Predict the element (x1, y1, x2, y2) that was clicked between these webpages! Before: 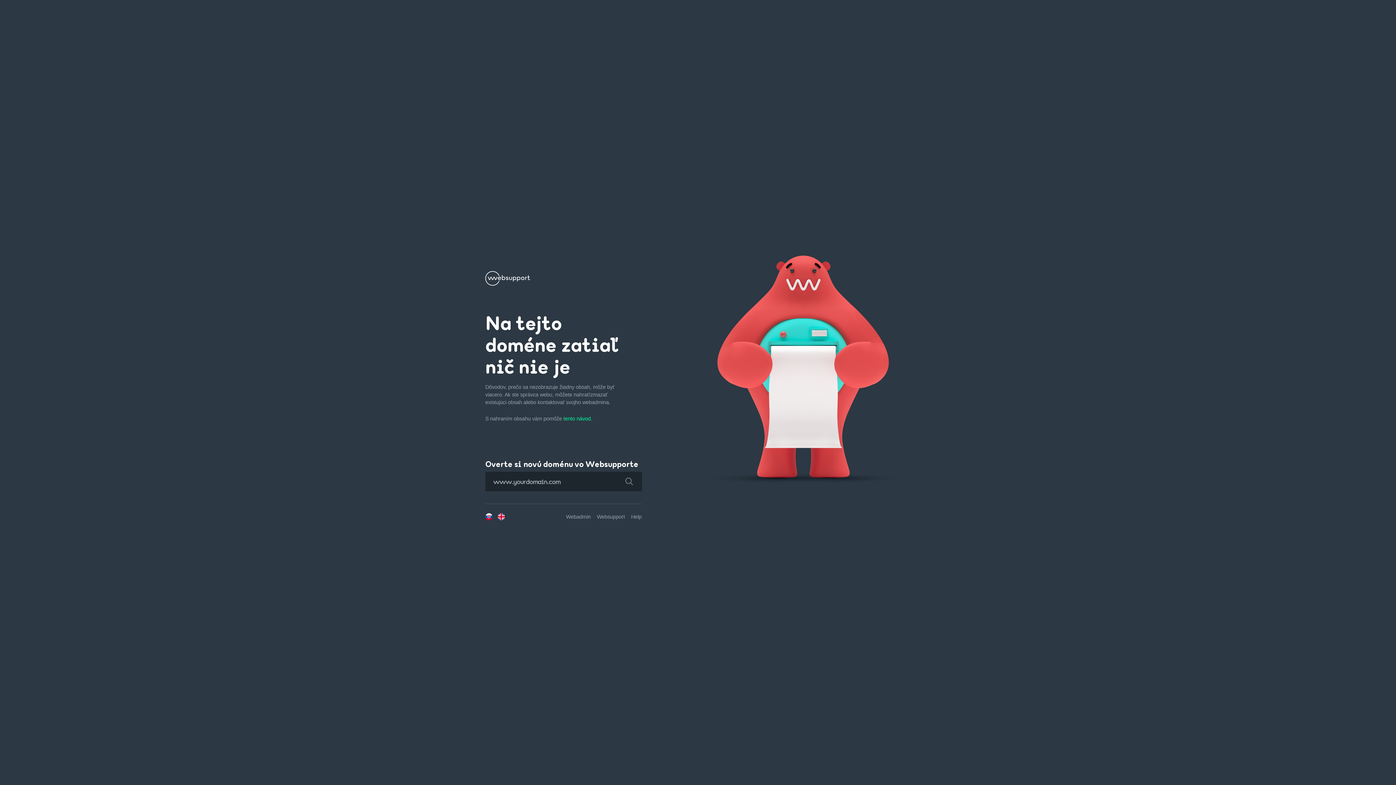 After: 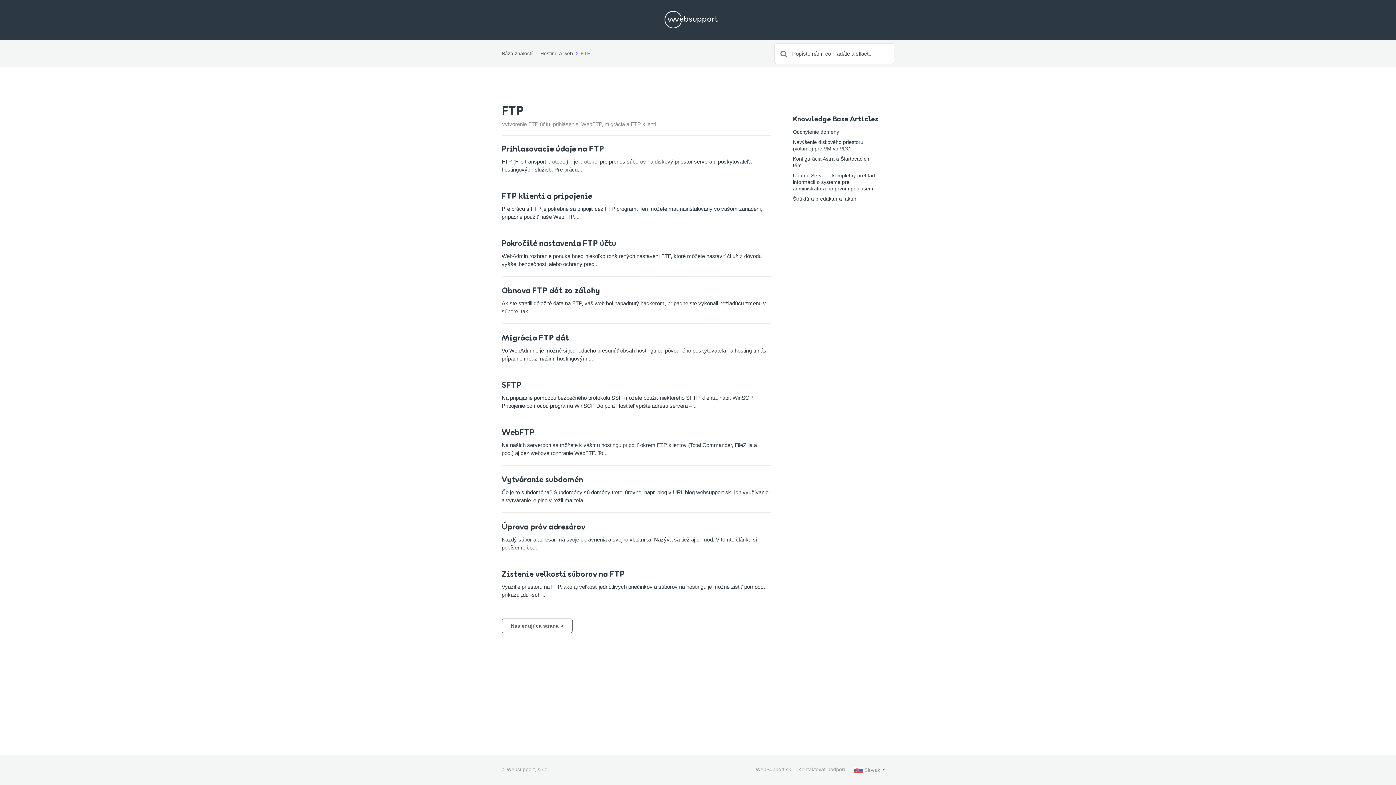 Action: bbox: (563, 416, 592, 421) label: tento návod.